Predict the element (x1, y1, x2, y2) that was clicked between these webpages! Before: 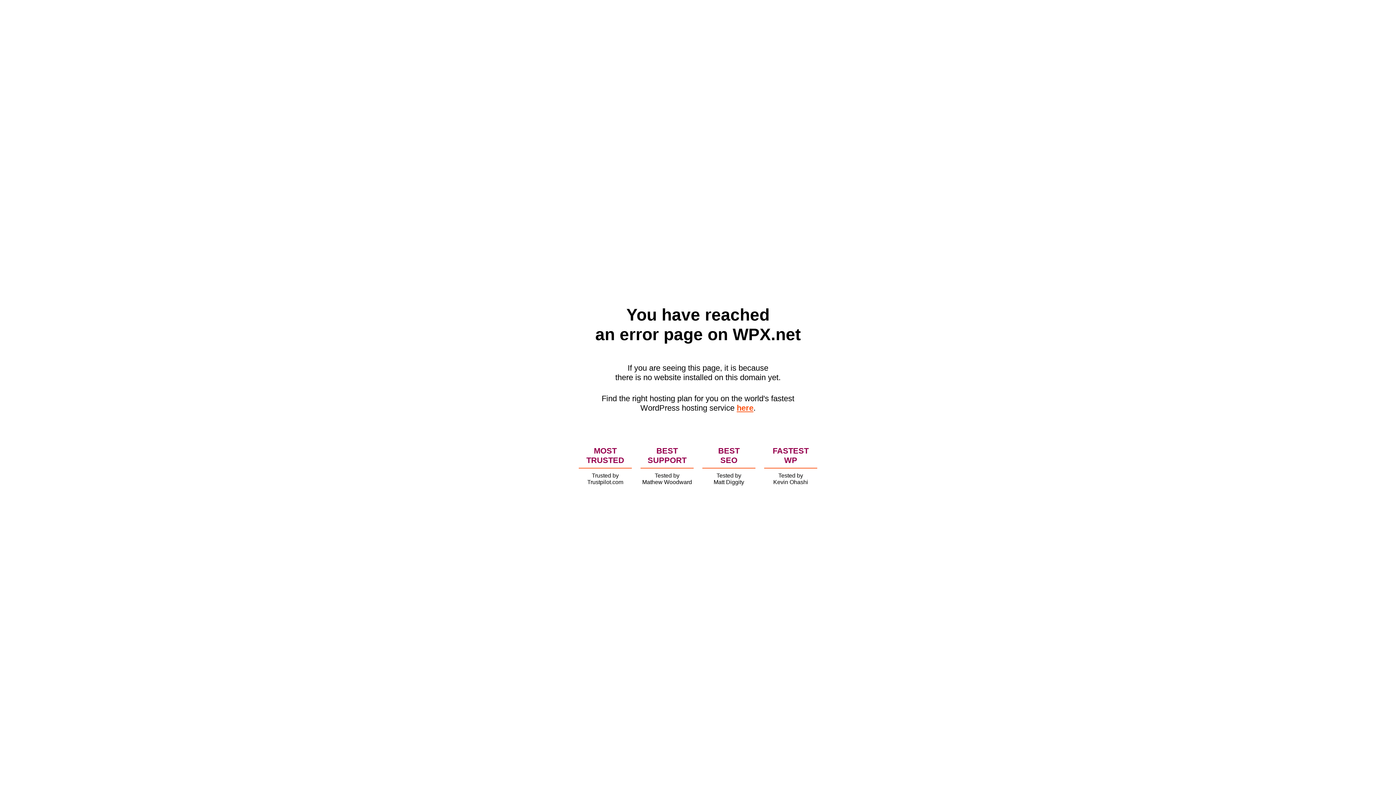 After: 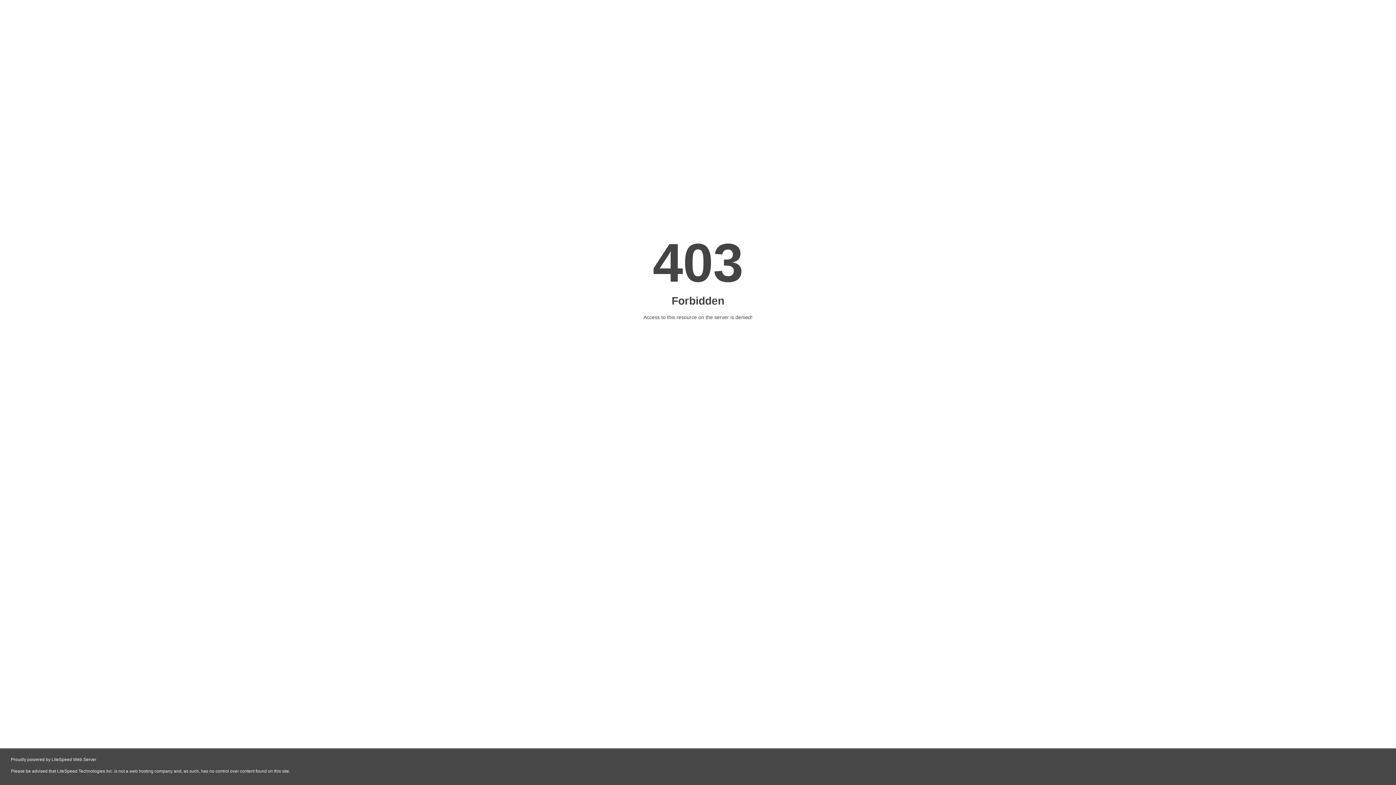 Action: bbox: (736, 403, 753, 412) label: here